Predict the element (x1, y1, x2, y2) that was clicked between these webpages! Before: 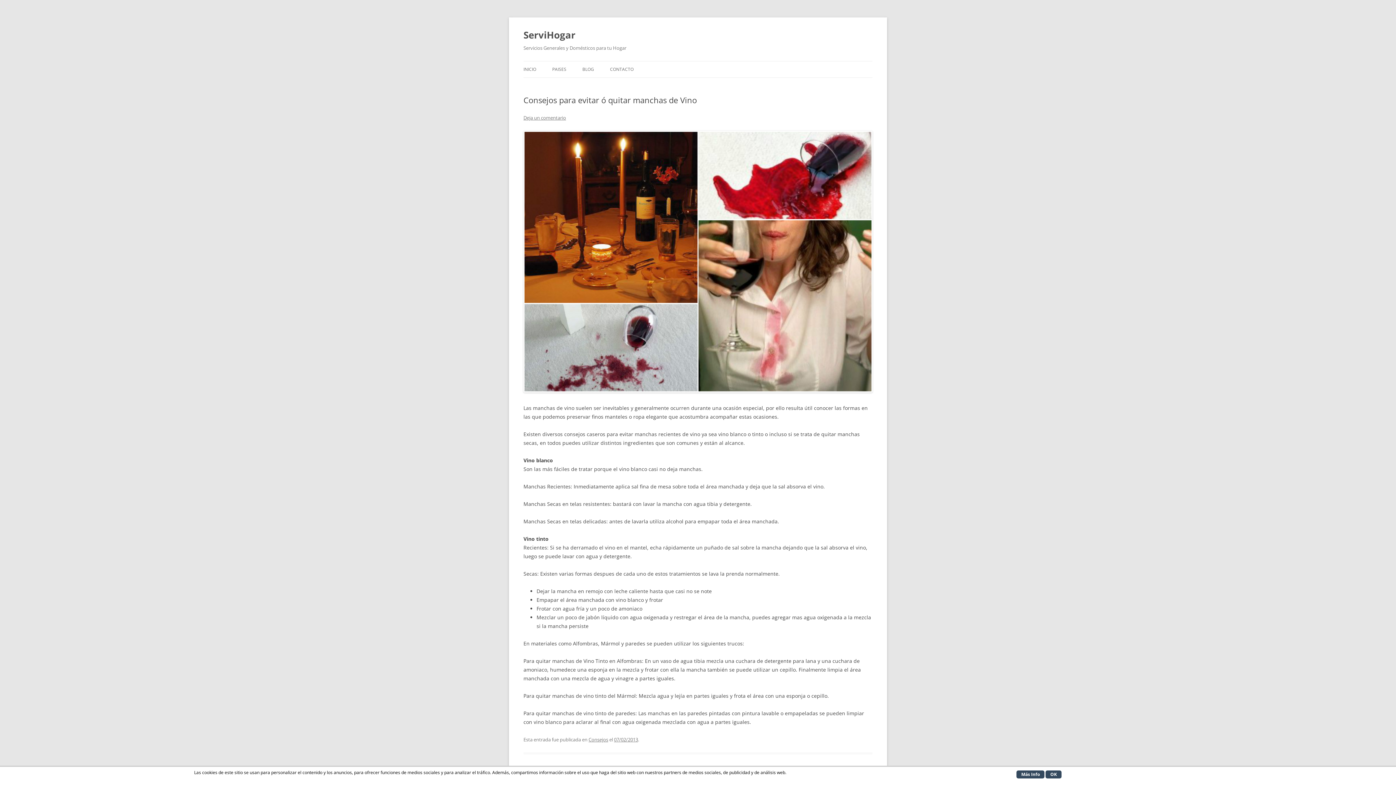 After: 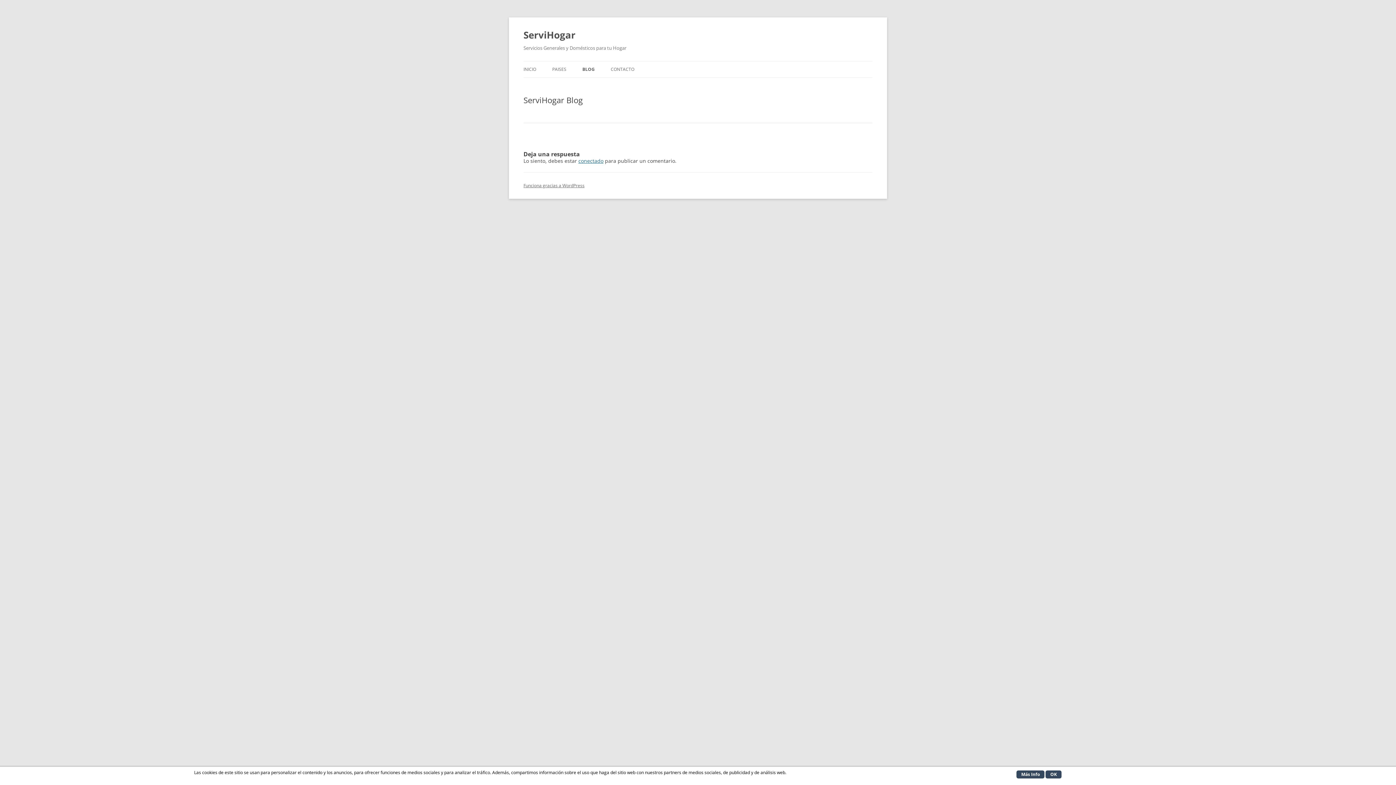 Action: label: BLOG bbox: (582, 61, 594, 77)